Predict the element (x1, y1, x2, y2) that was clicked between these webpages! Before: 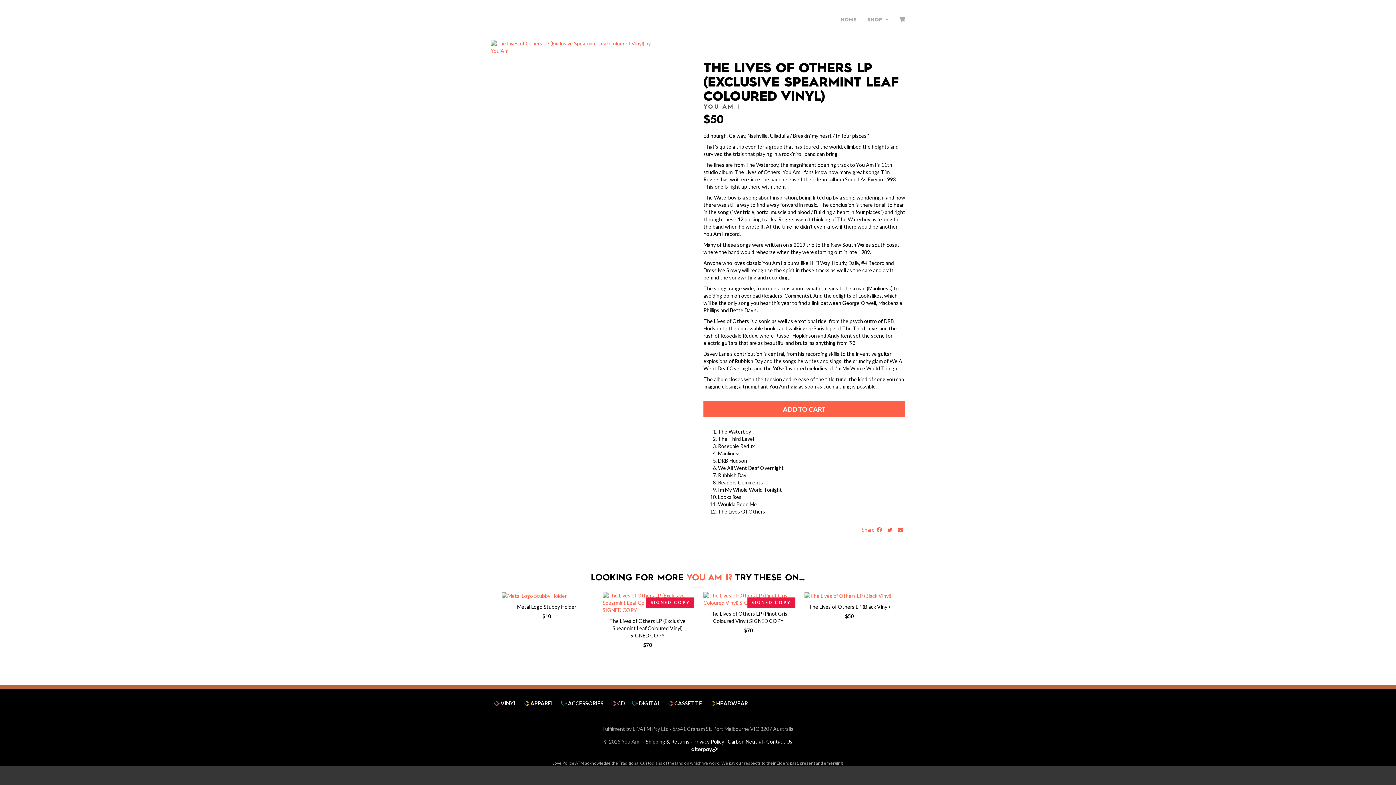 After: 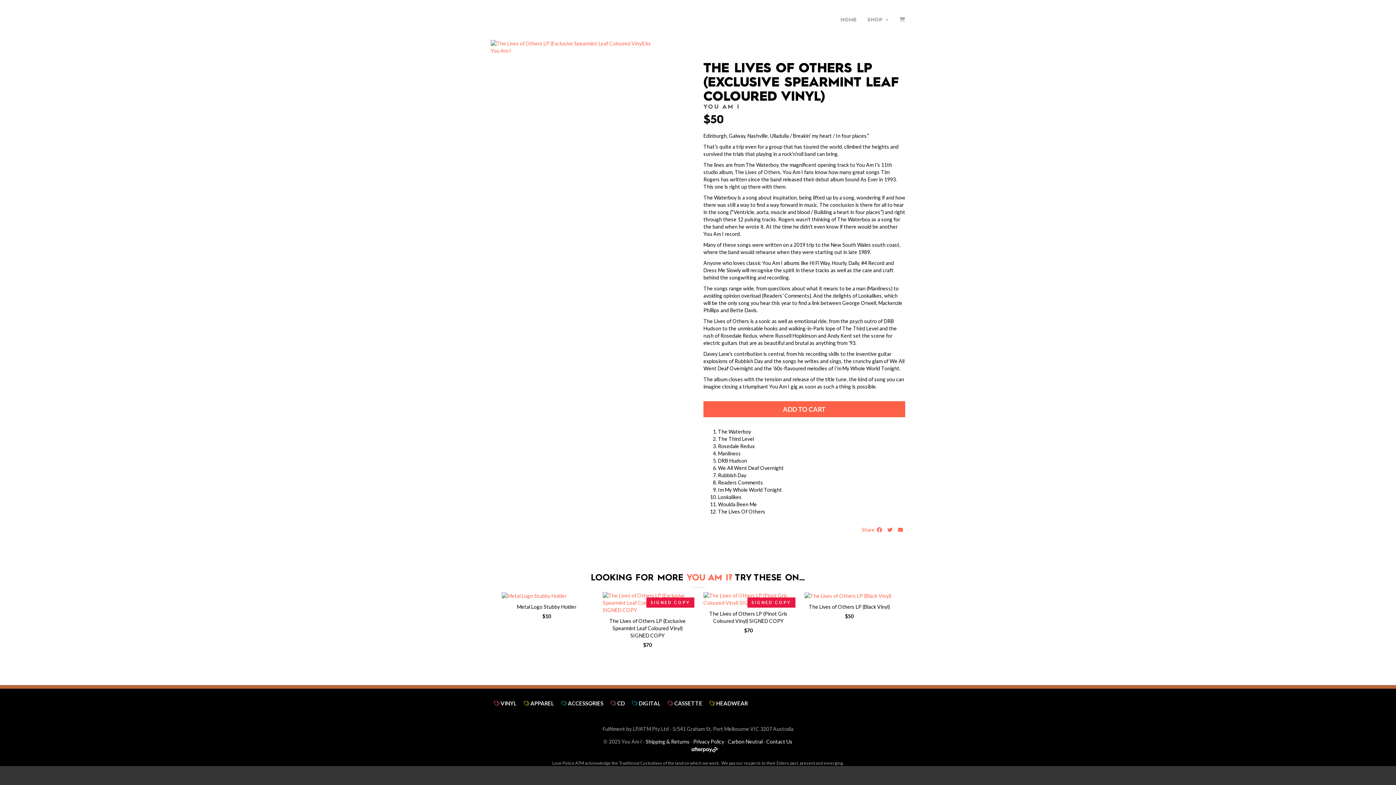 Action: bbox: (885, 526, 894, 533)